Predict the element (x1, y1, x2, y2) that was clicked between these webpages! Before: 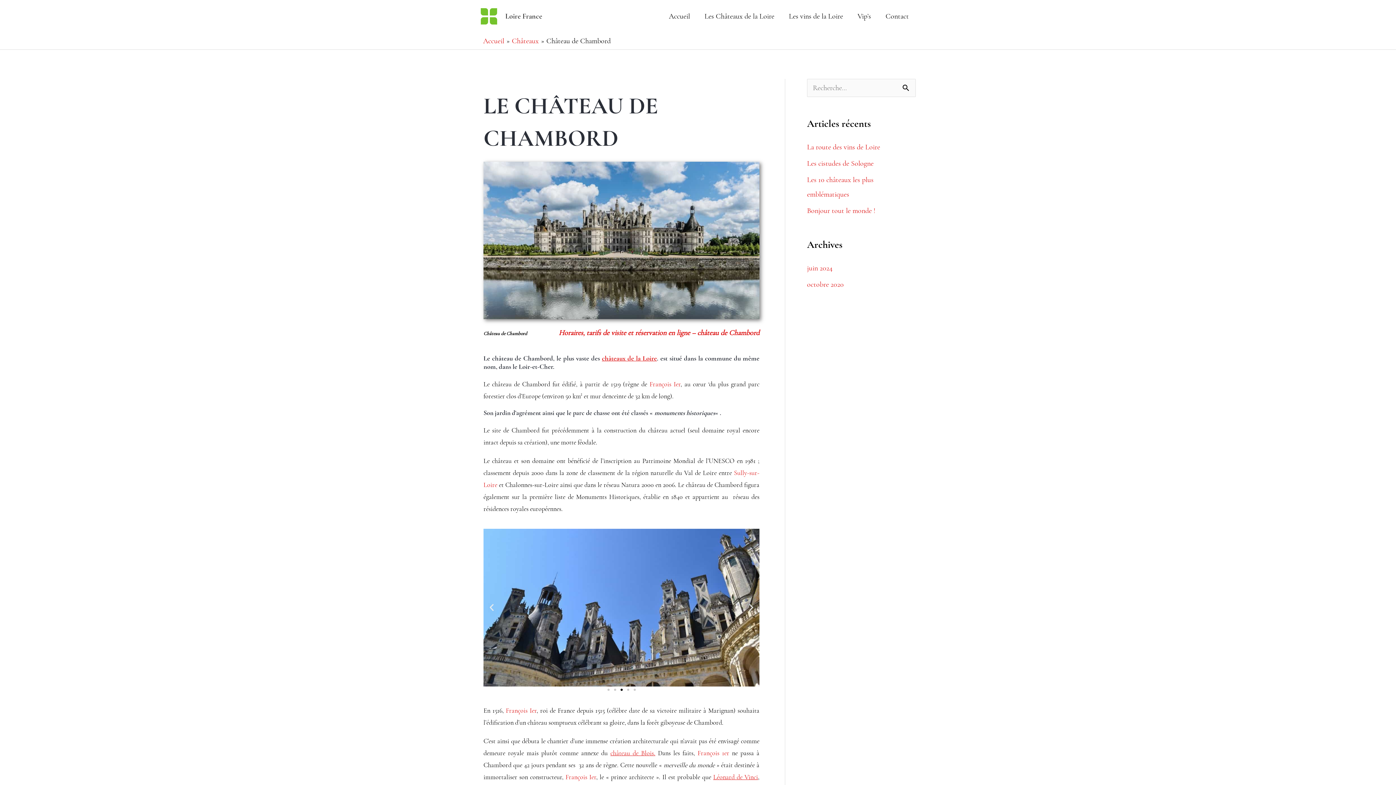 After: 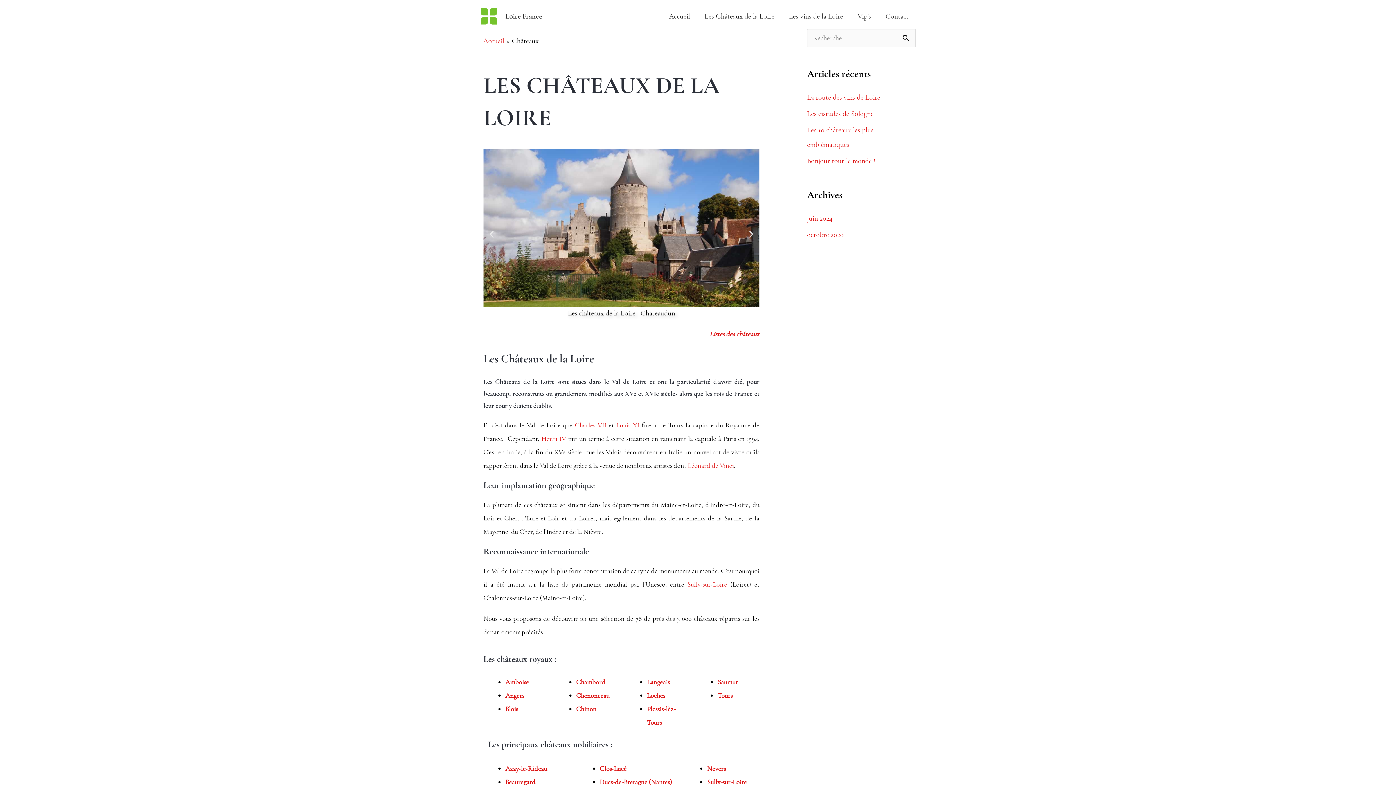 Action: label: Les Châteaux de la Loire bbox: (697, 1, 781, 30)